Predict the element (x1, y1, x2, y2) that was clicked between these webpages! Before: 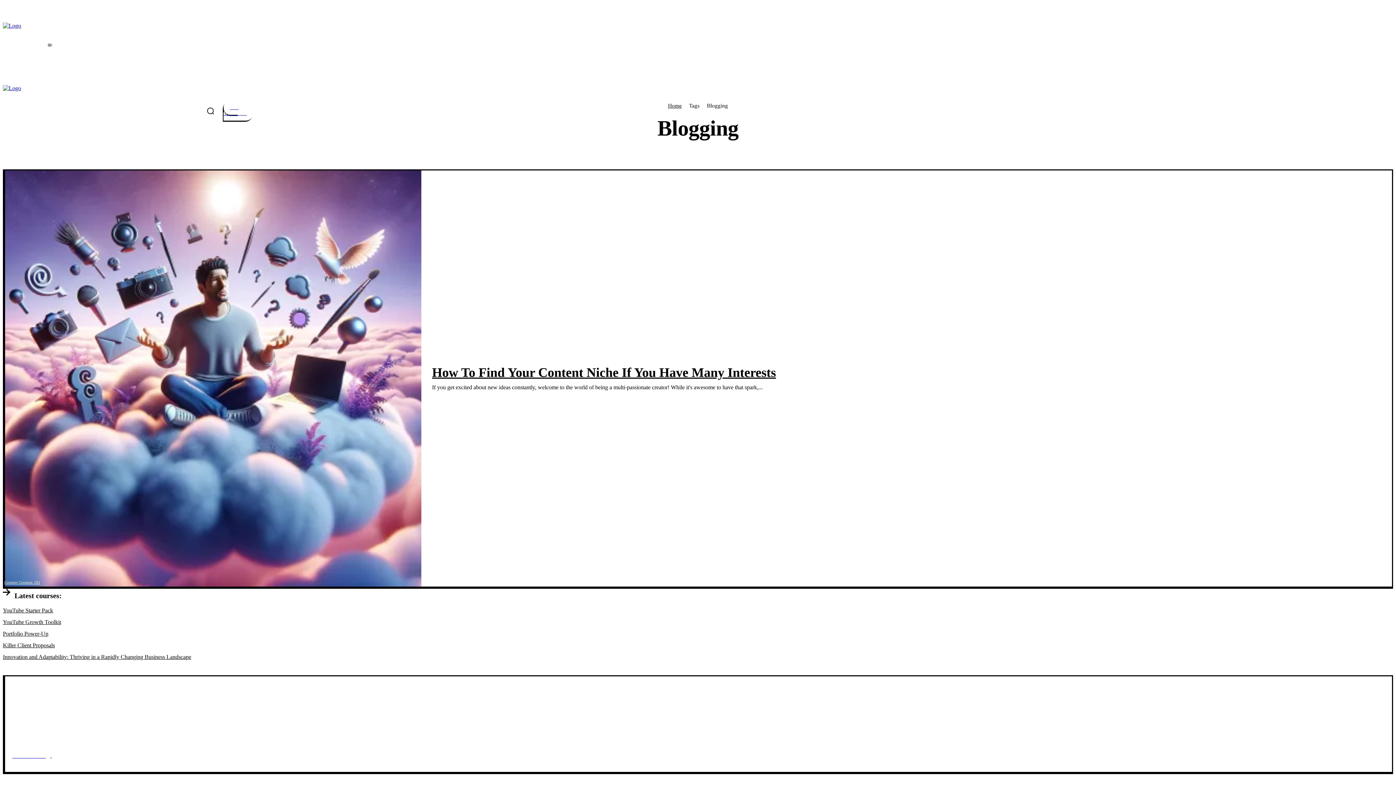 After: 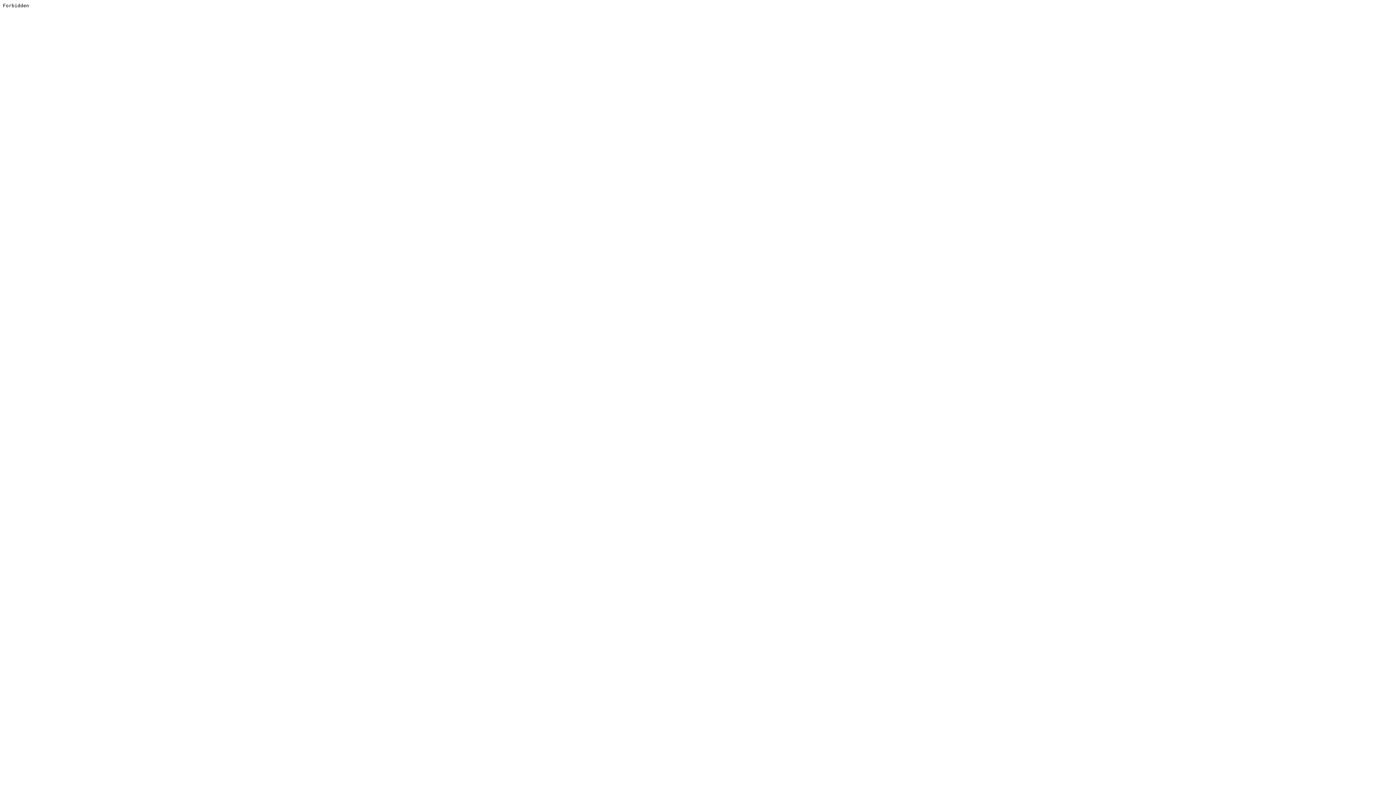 Action: label: BOOK NOW  bbox: (12, 752, 58, 760)